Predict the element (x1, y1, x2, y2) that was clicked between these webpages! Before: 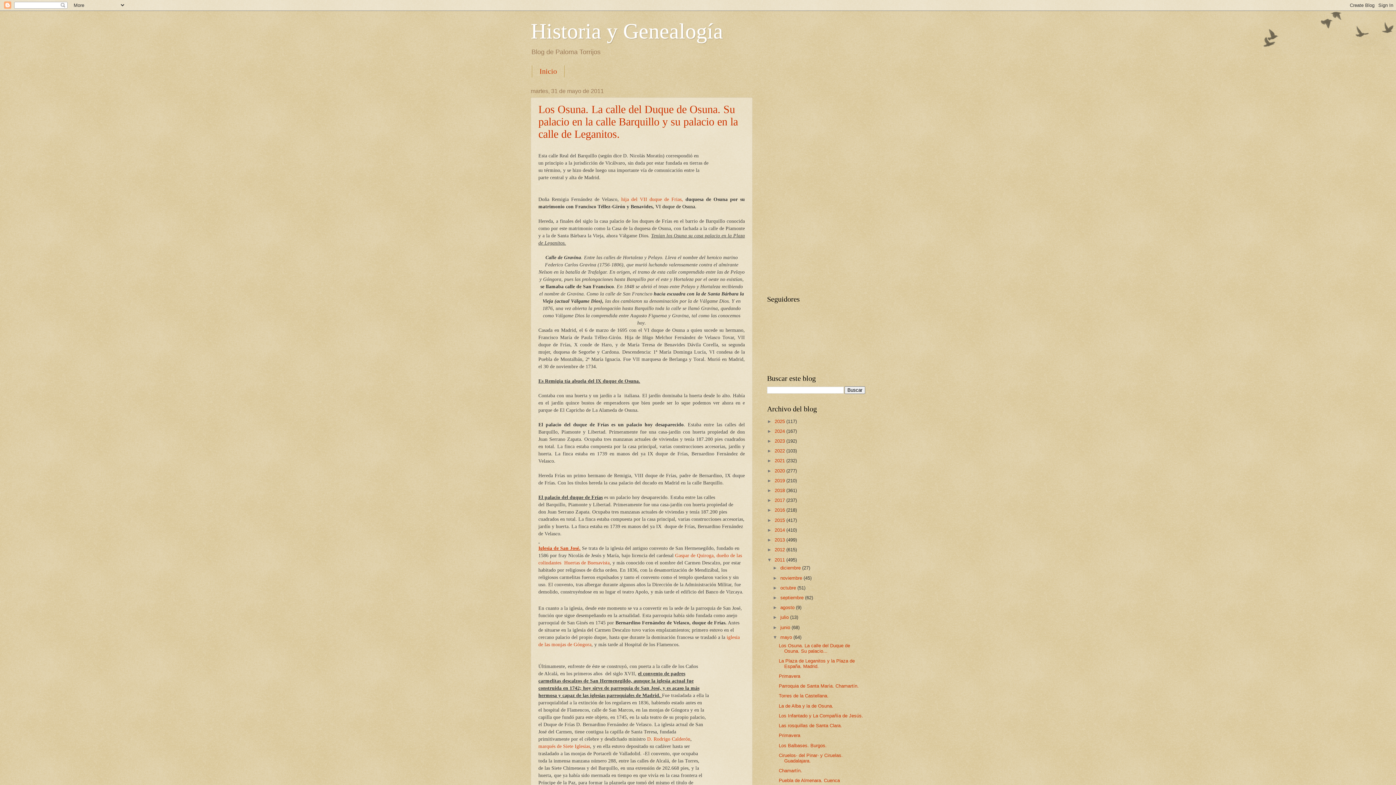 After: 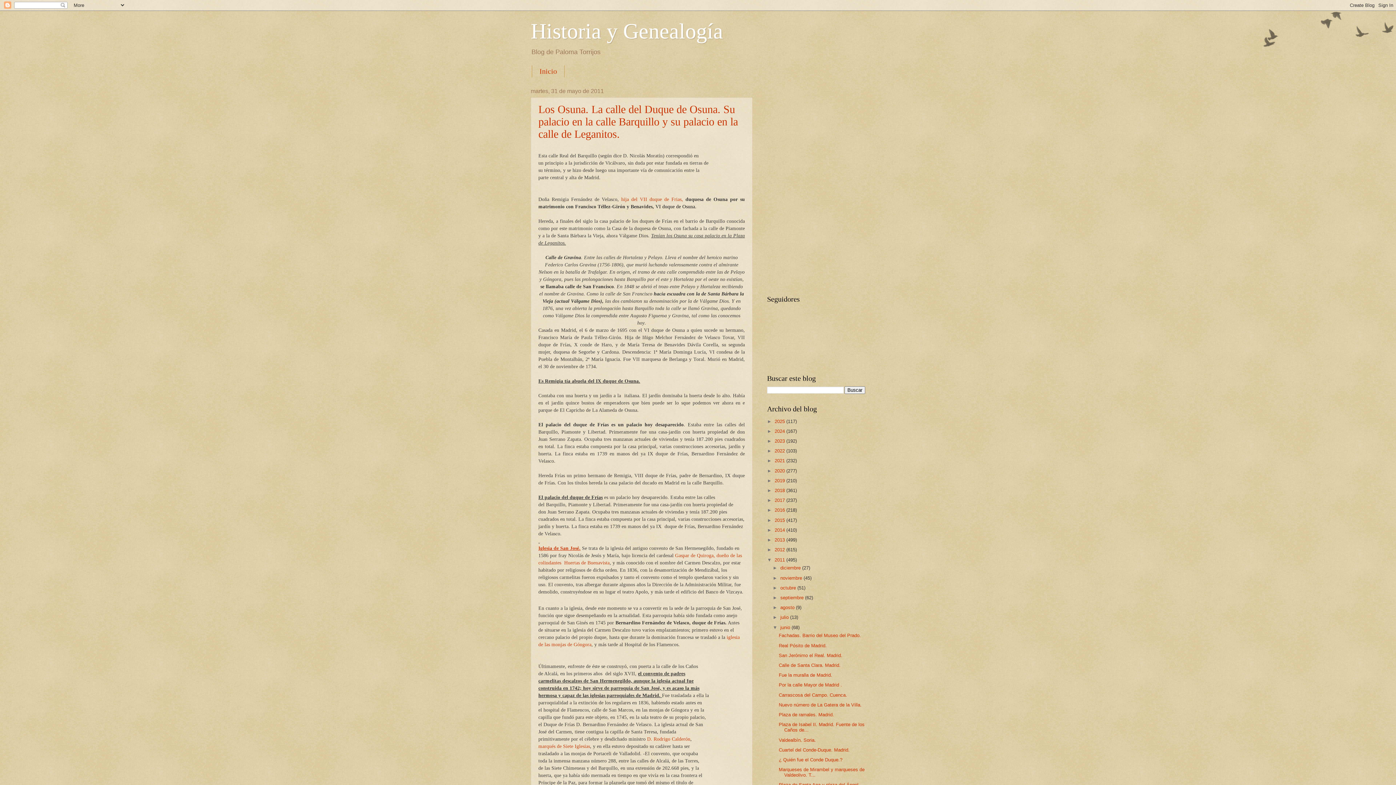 Action: label: ►   bbox: (772, 624, 780, 630)